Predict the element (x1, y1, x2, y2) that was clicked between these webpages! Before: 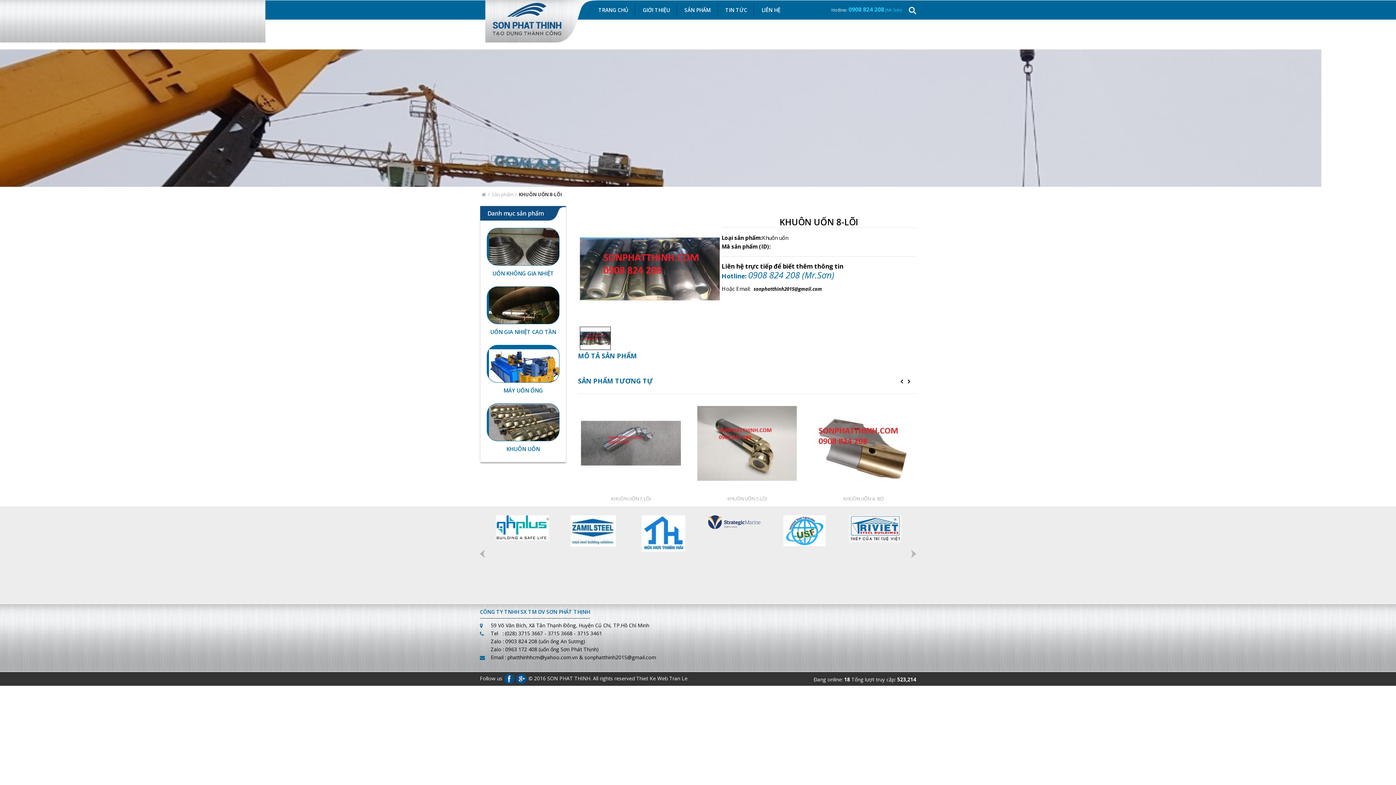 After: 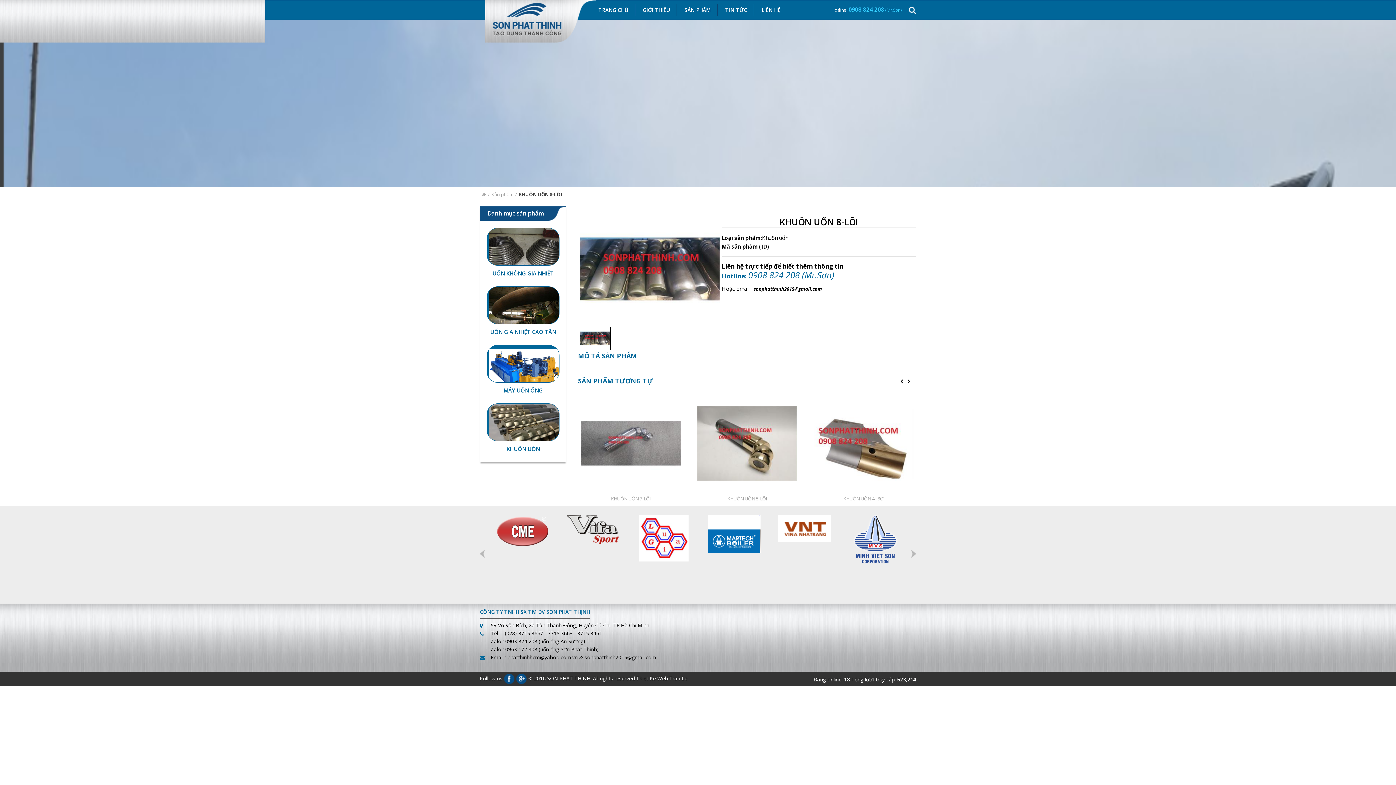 Action: bbox: (504, 675, 514, 682)